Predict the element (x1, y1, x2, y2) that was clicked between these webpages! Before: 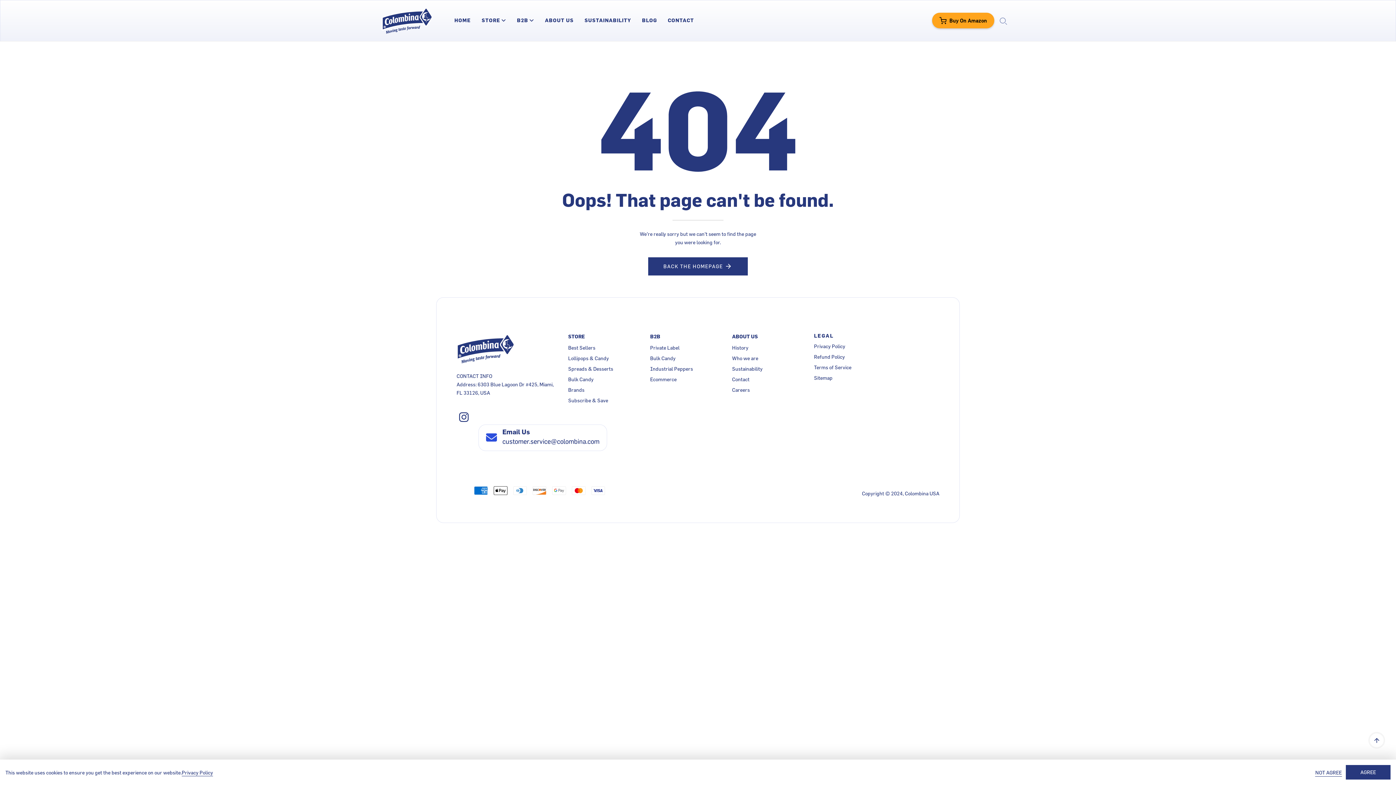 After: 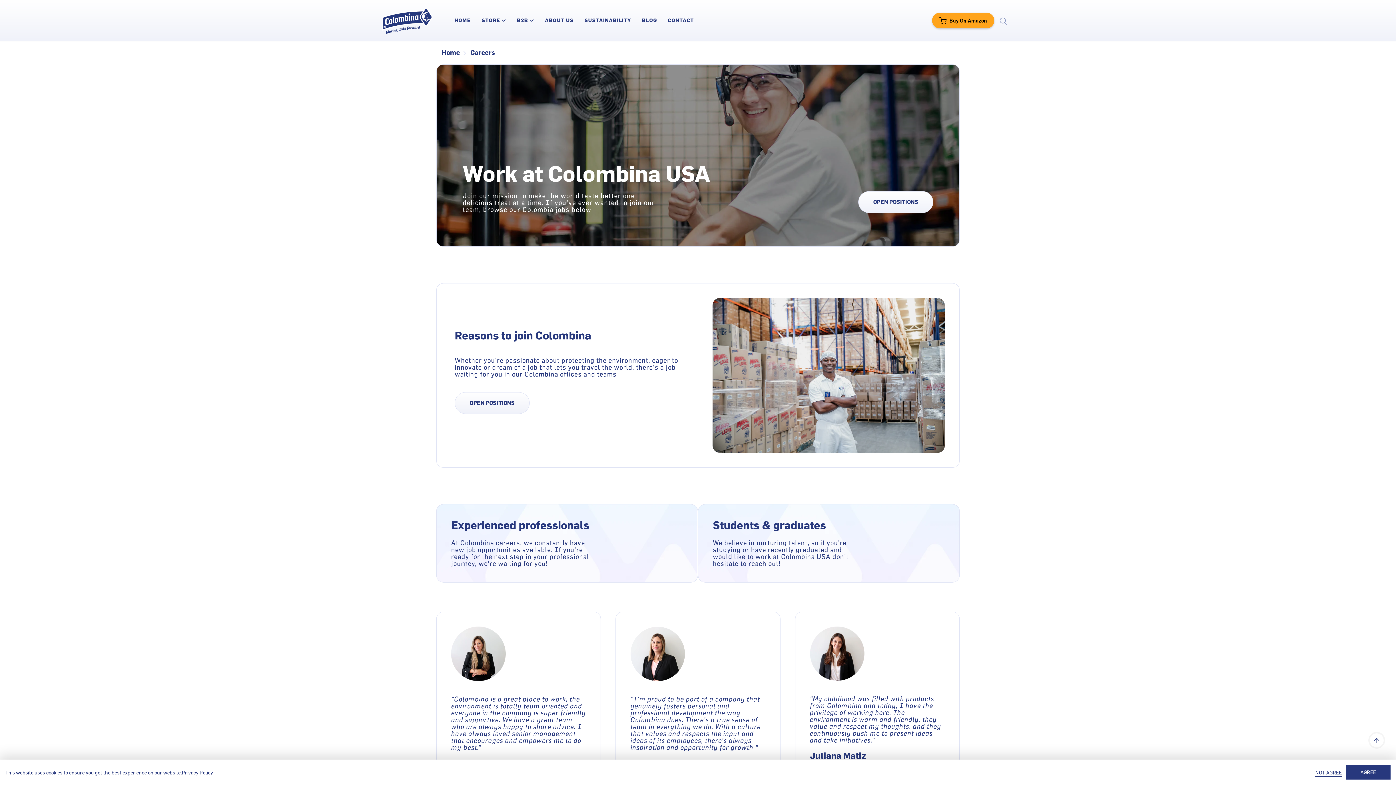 Action: bbox: (732, 386, 750, 392) label: Careers